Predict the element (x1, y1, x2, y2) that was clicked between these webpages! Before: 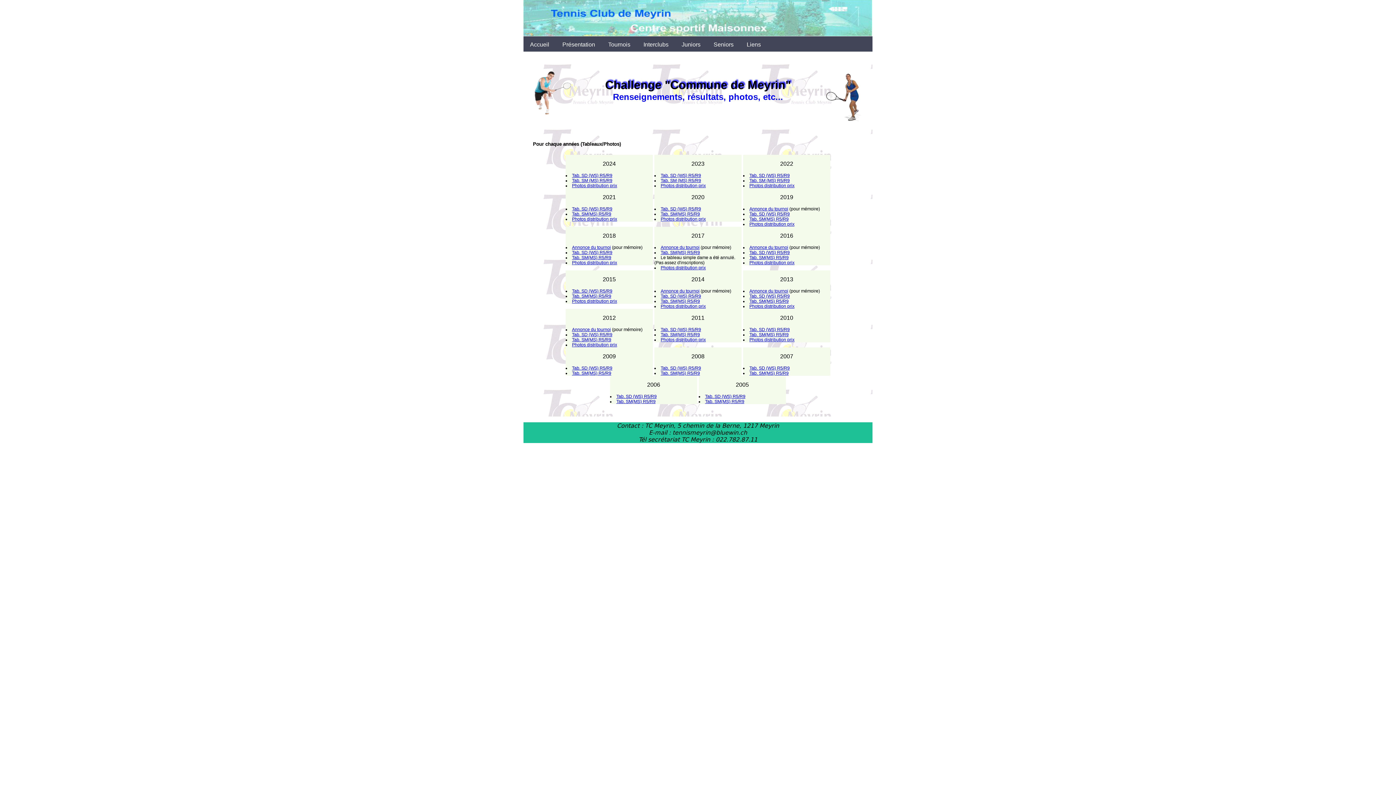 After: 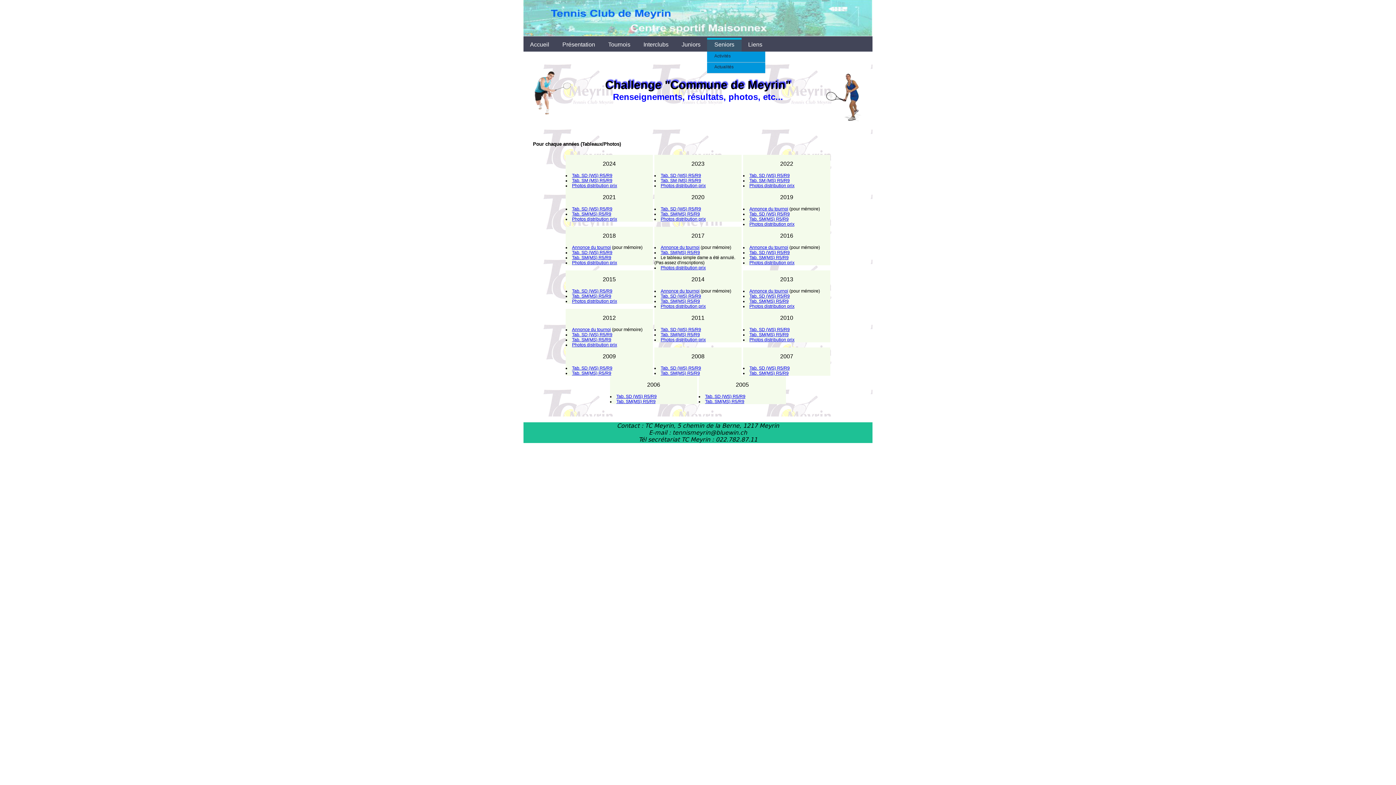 Action: label: Seniors bbox: (707, 37, 740, 51)